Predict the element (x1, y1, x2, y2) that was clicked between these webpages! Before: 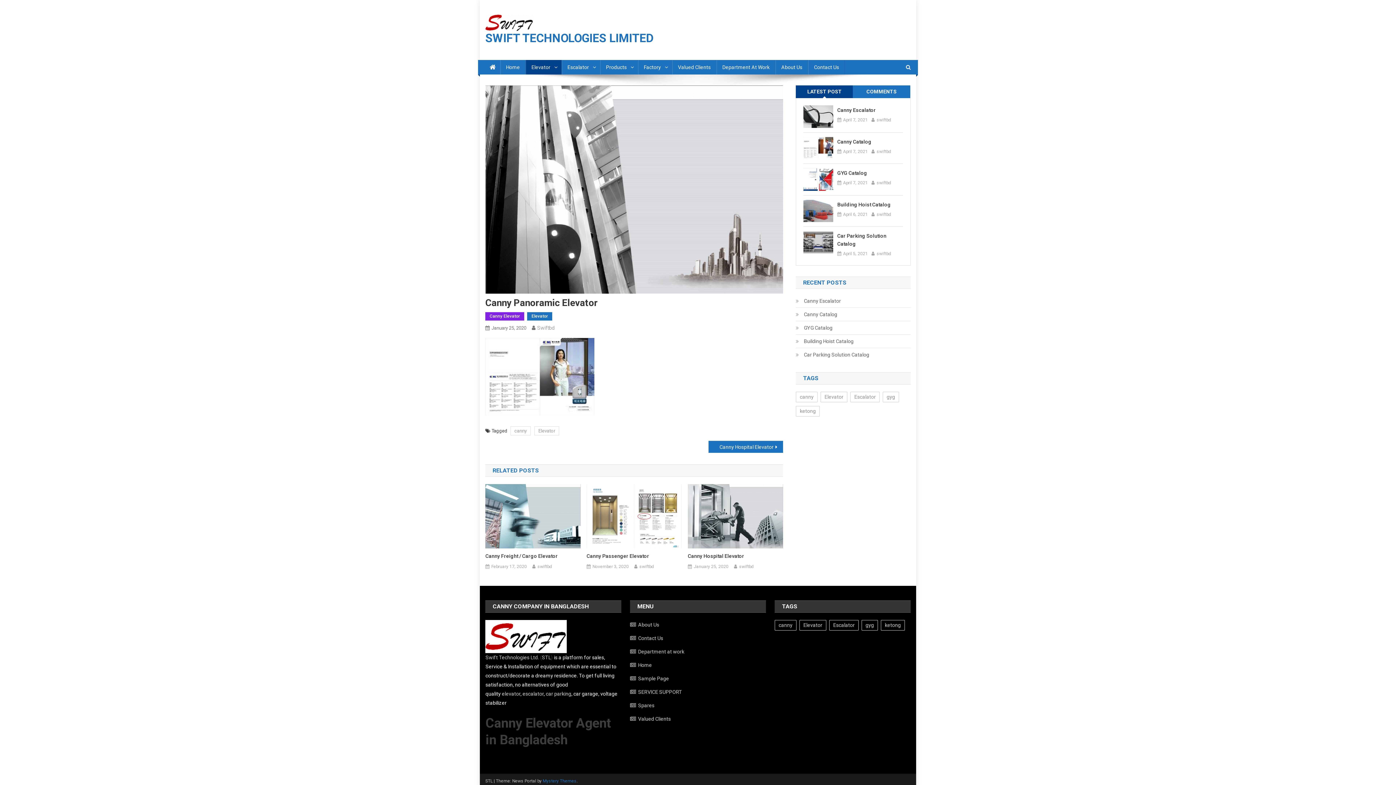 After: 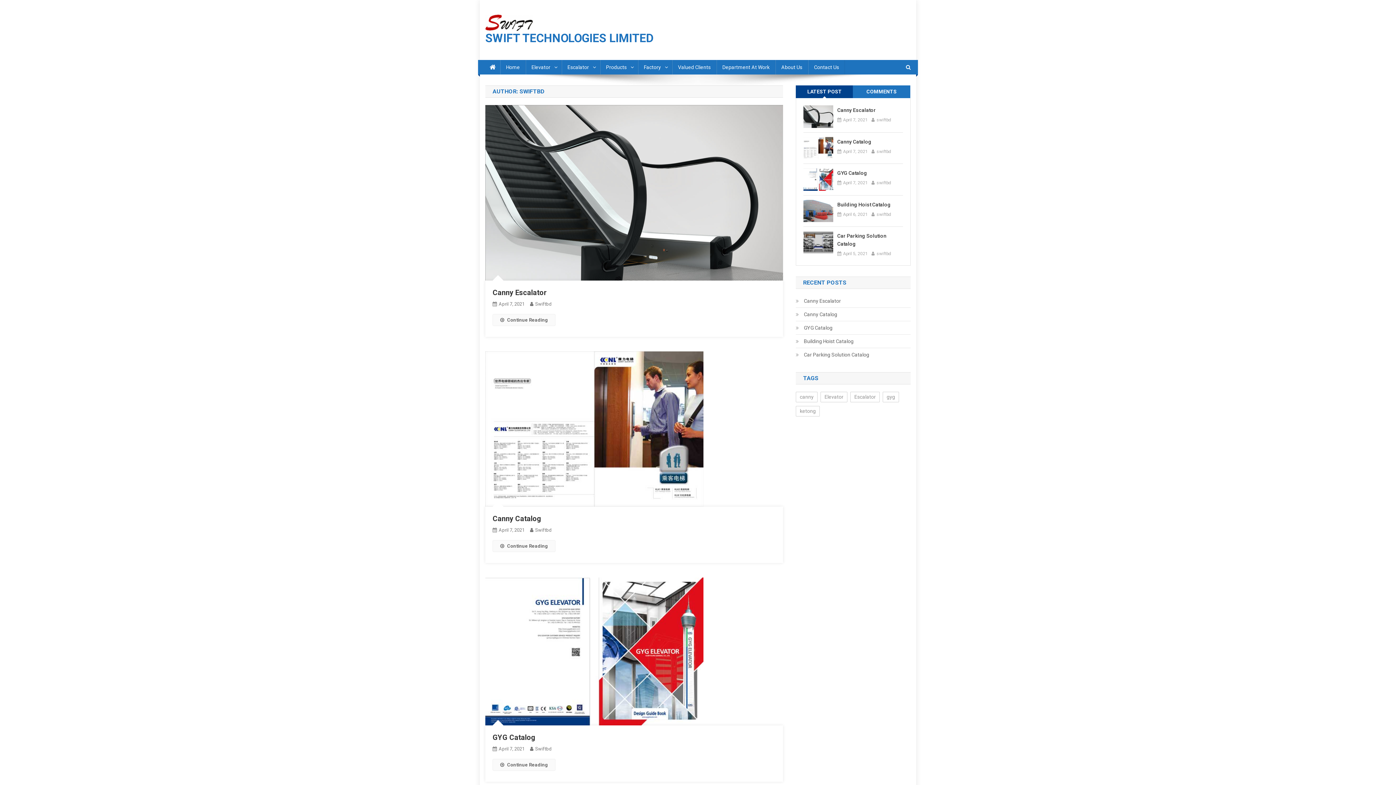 Action: label: swiftbd bbox: (537, 563, 552, 570)